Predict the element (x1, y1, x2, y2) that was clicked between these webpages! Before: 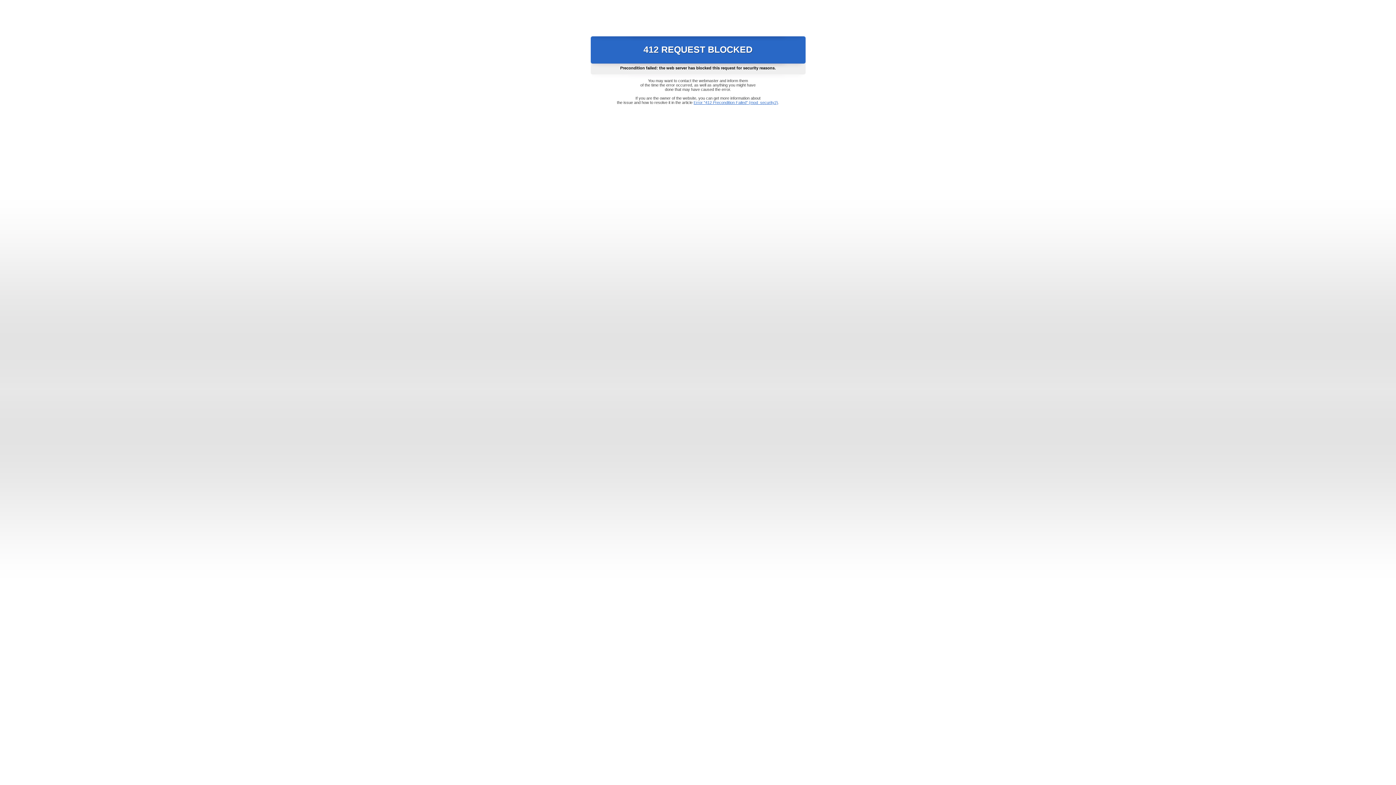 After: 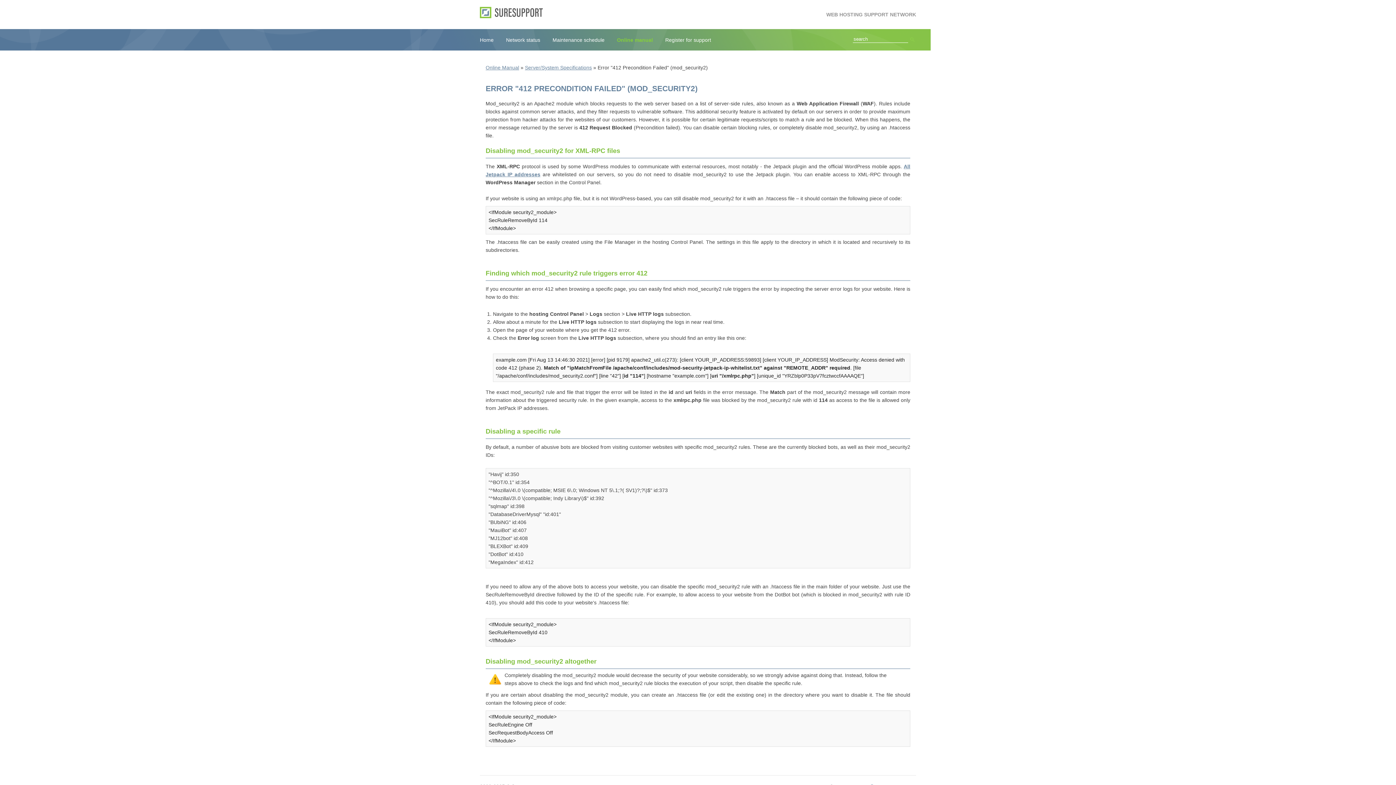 Action: bbox: (693, 100, 778, 104) label: Error "412 Precondition Failed" (mod_security2)